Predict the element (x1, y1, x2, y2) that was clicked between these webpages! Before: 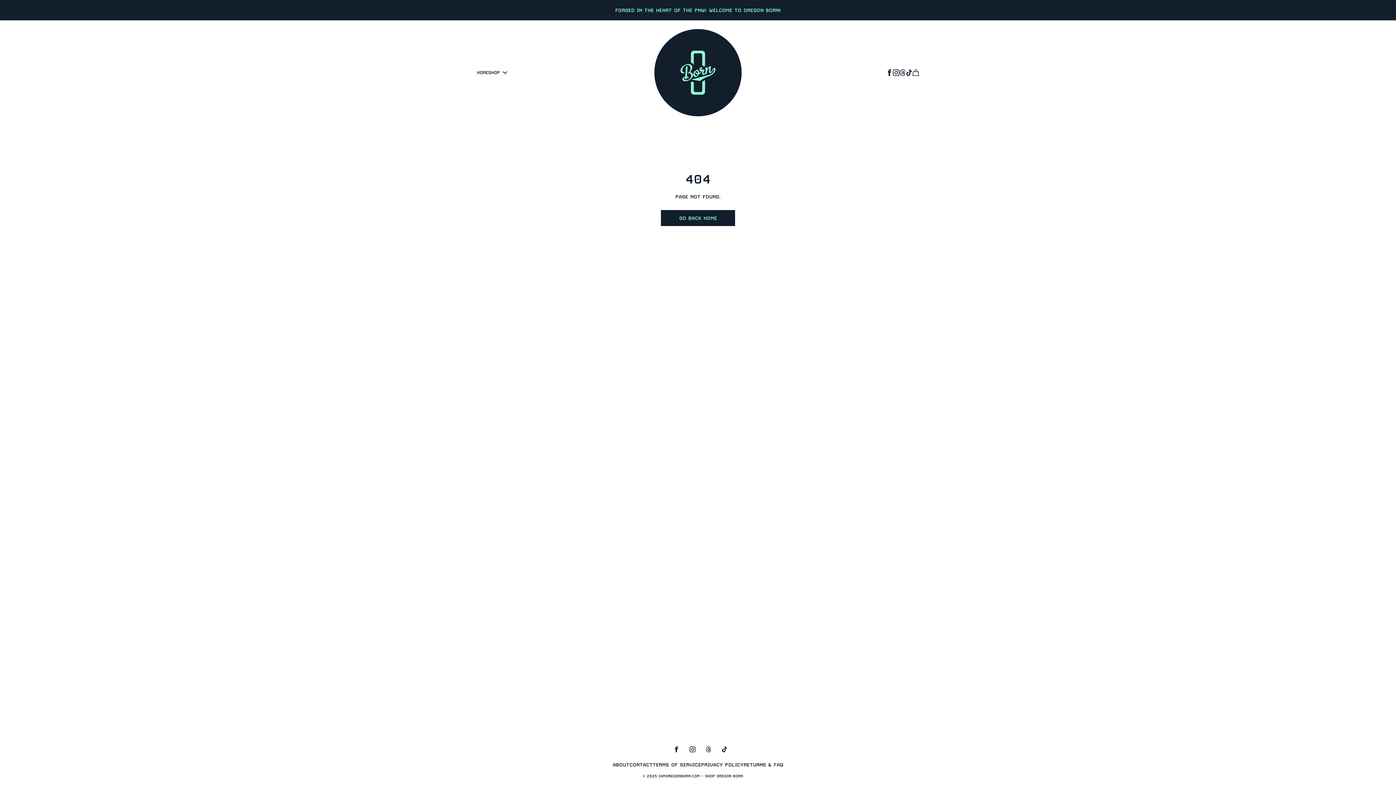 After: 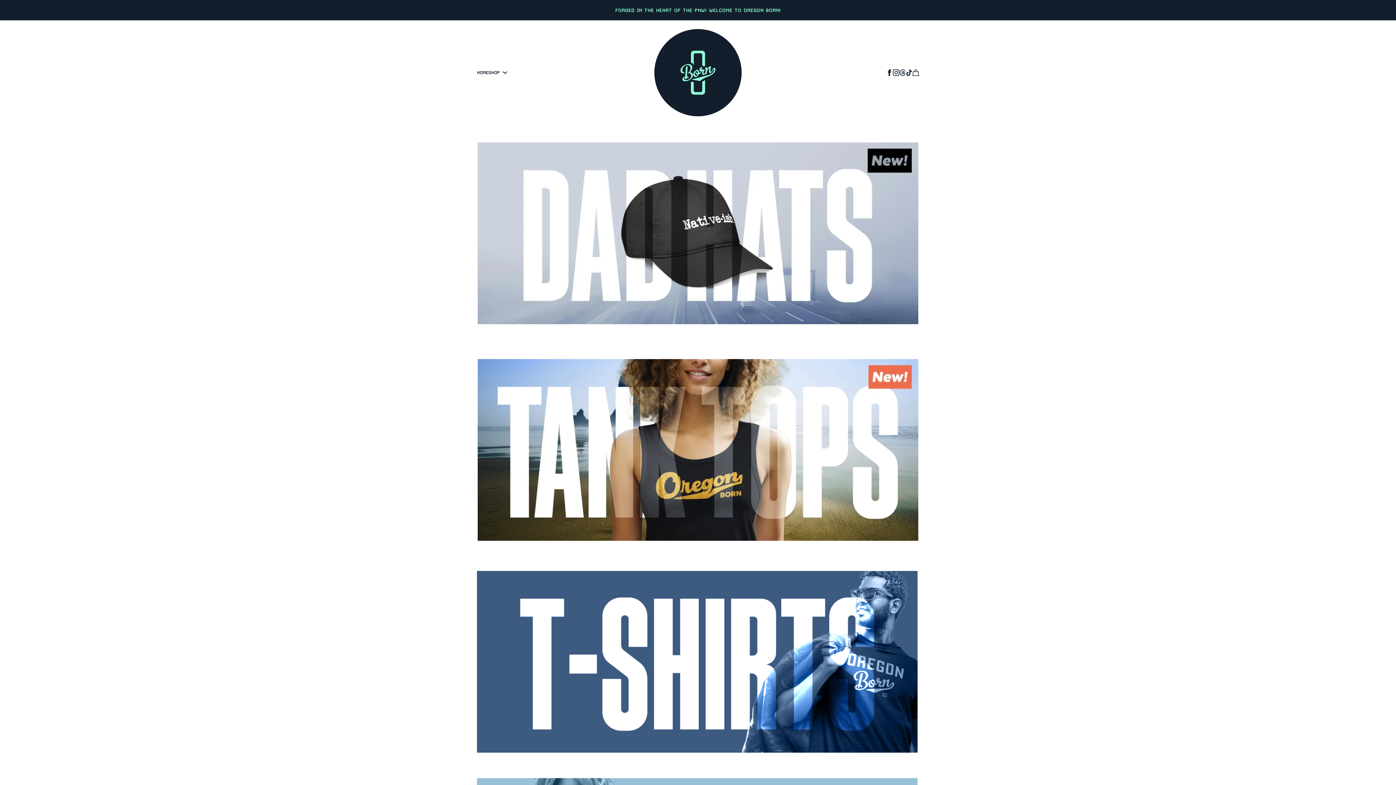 Action: label: HOME bbox: (477, 66, 488, 79)